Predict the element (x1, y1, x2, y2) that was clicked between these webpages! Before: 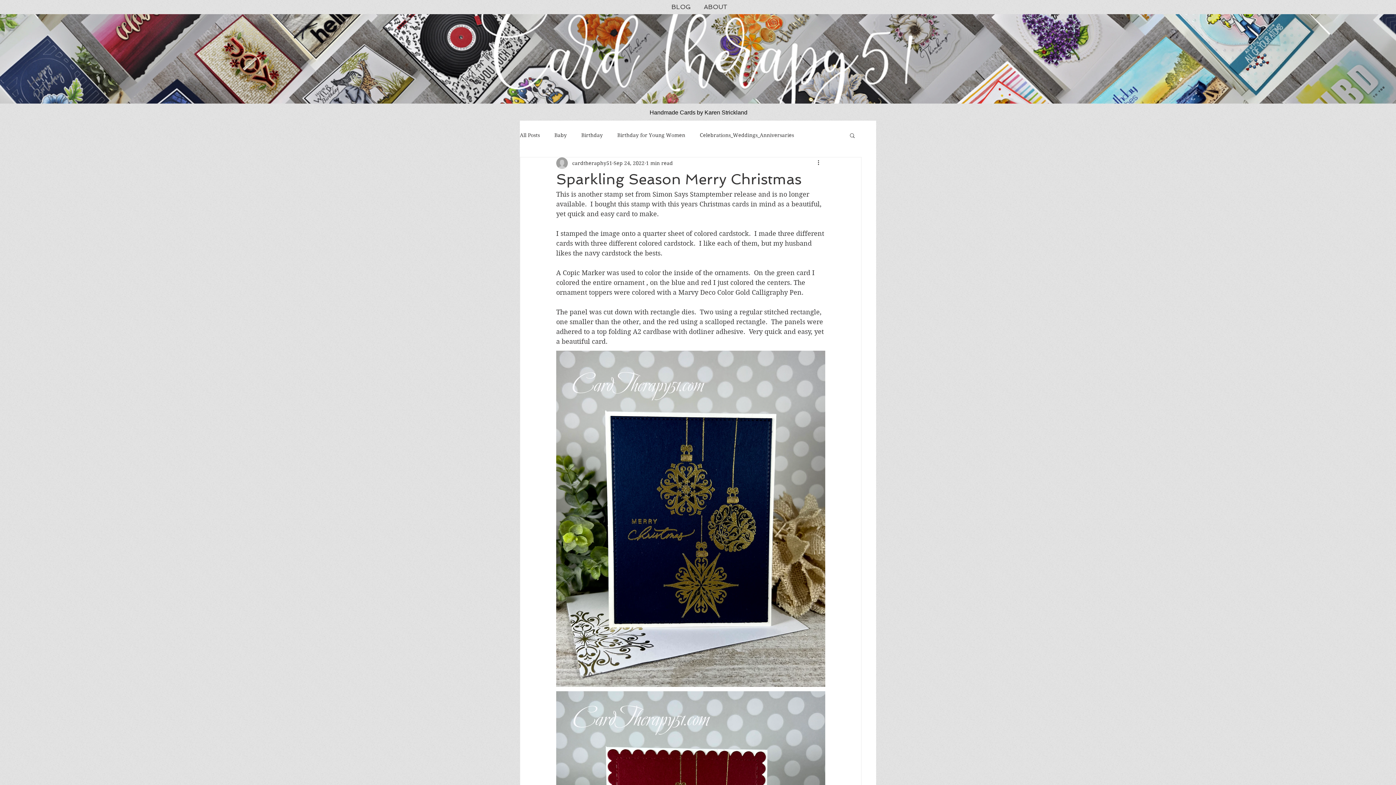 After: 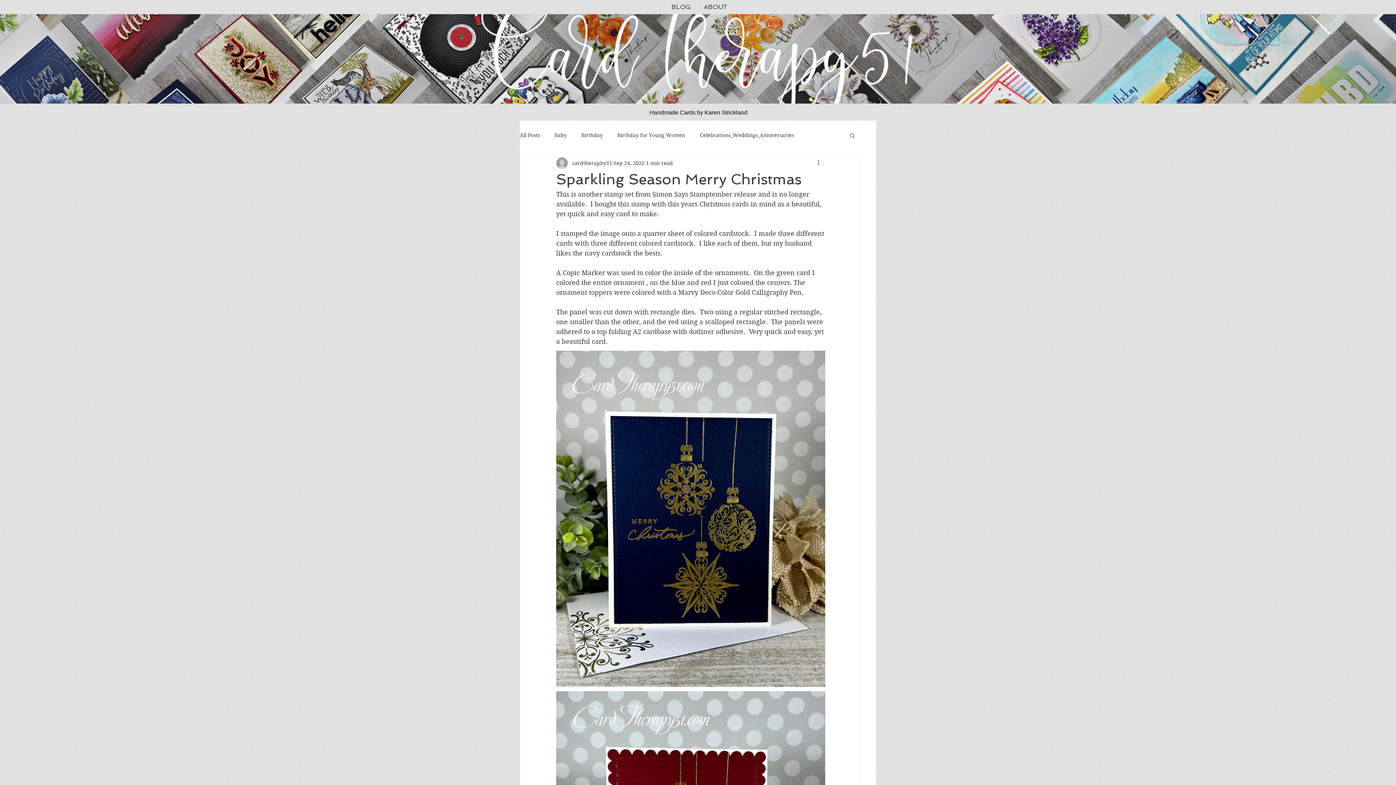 Action: label: Search bbox: (849, 132, 856, 138)